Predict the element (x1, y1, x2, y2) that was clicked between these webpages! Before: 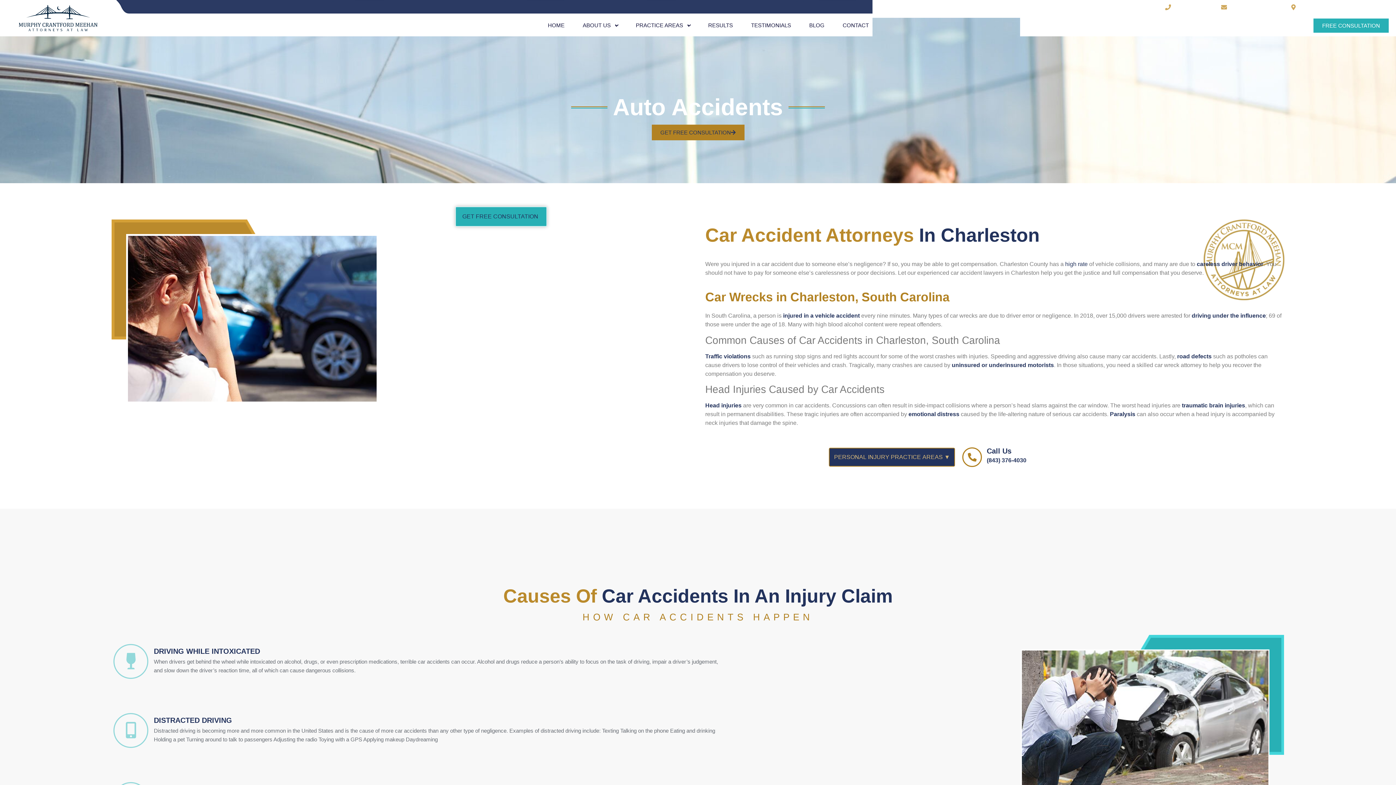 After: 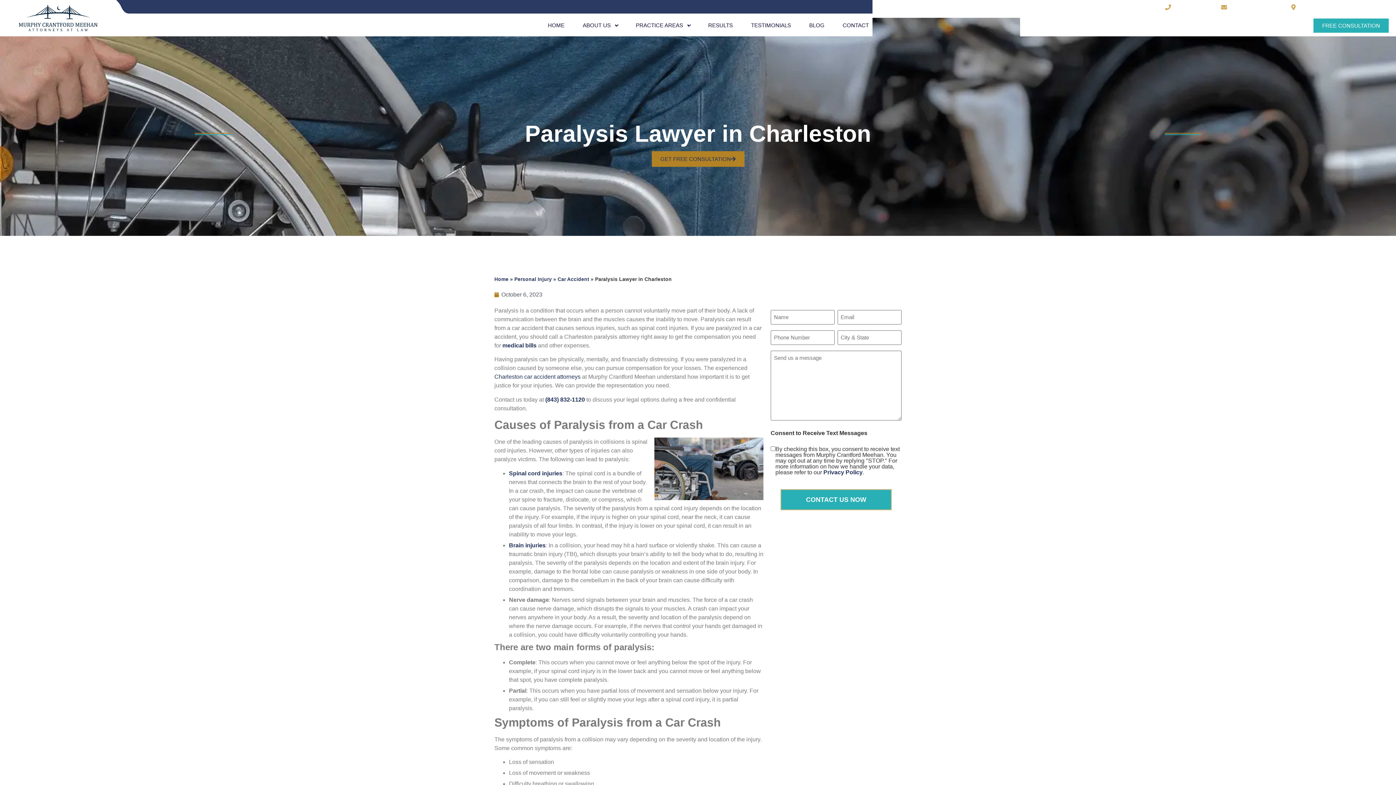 Action: bbox: (1110, 411, 1135, 417) label: Paralysis